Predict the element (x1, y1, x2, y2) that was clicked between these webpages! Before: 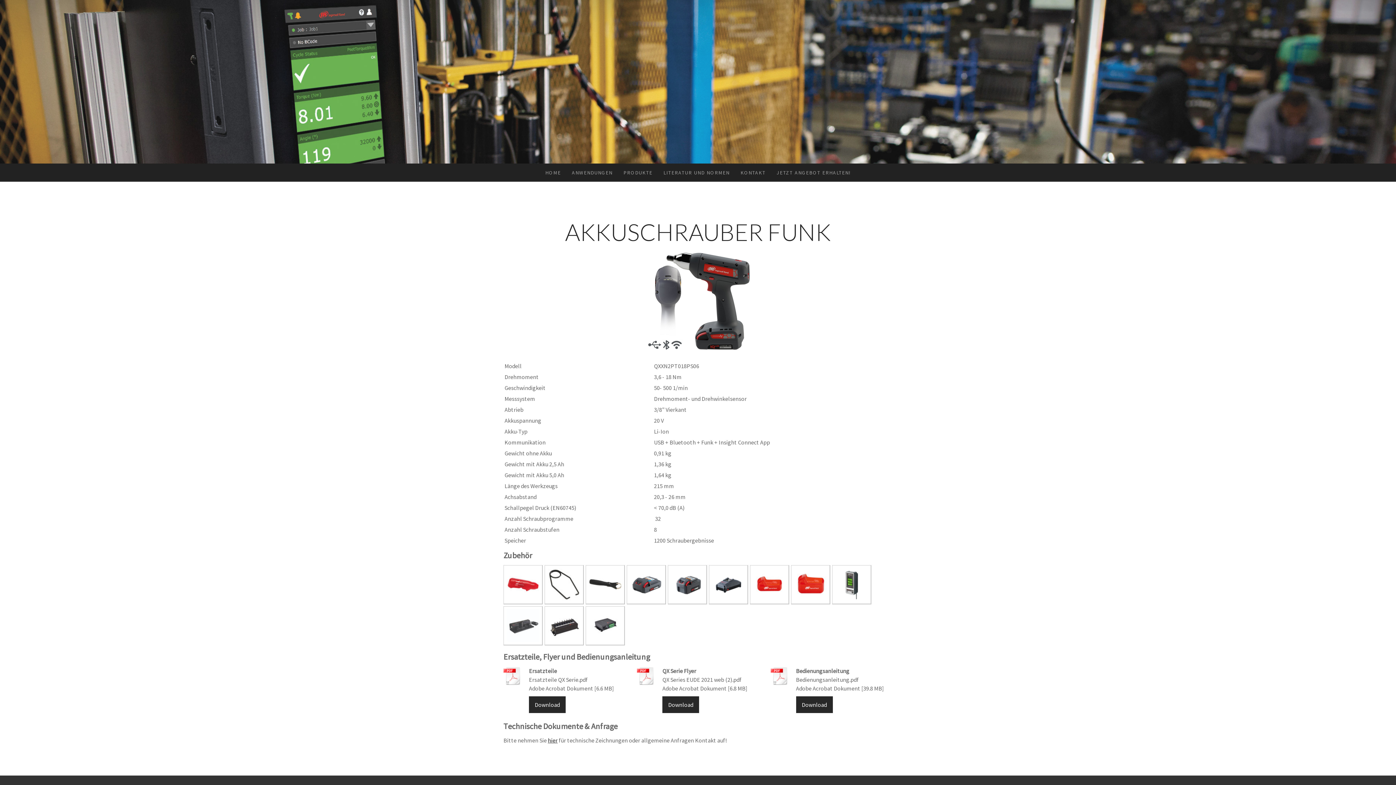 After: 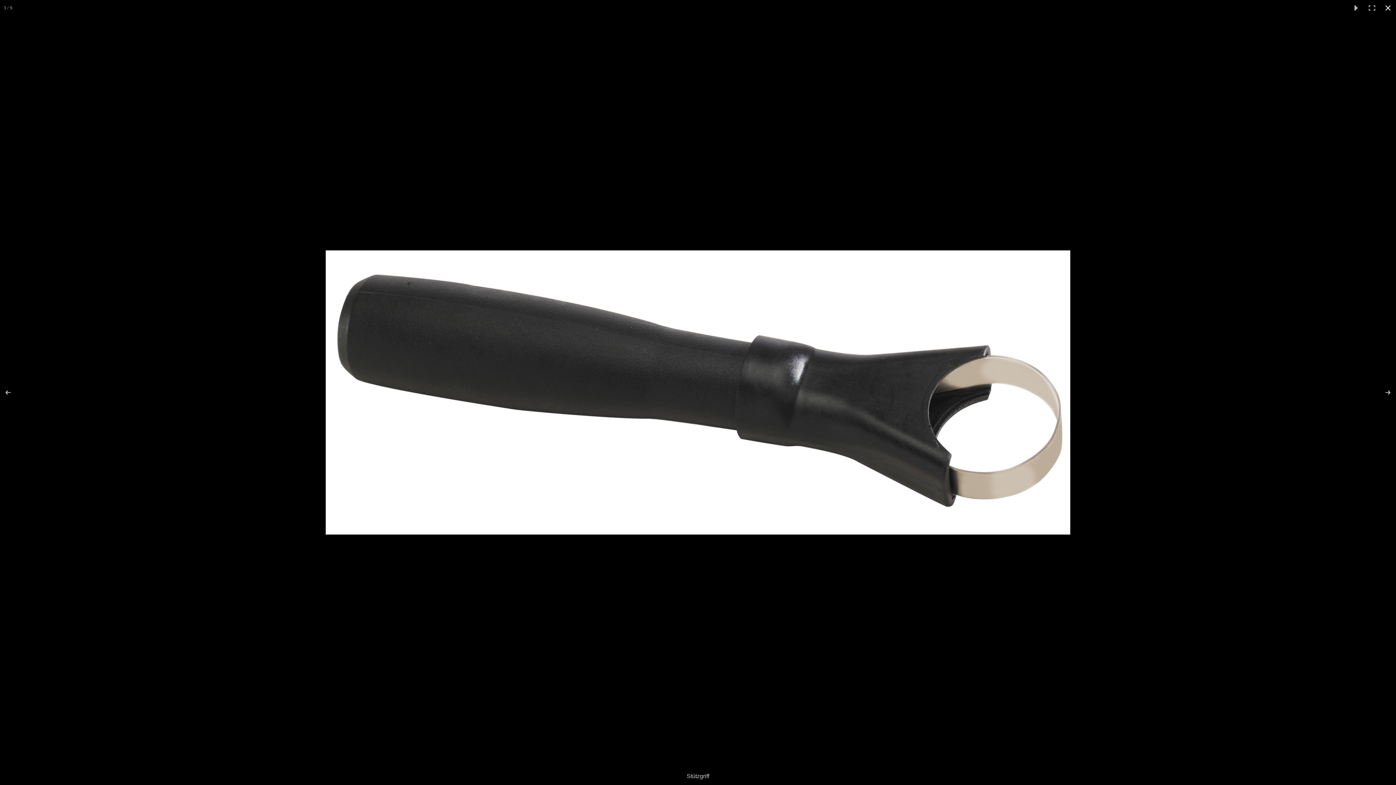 Action: bbox: (588, 580, 621, 587)